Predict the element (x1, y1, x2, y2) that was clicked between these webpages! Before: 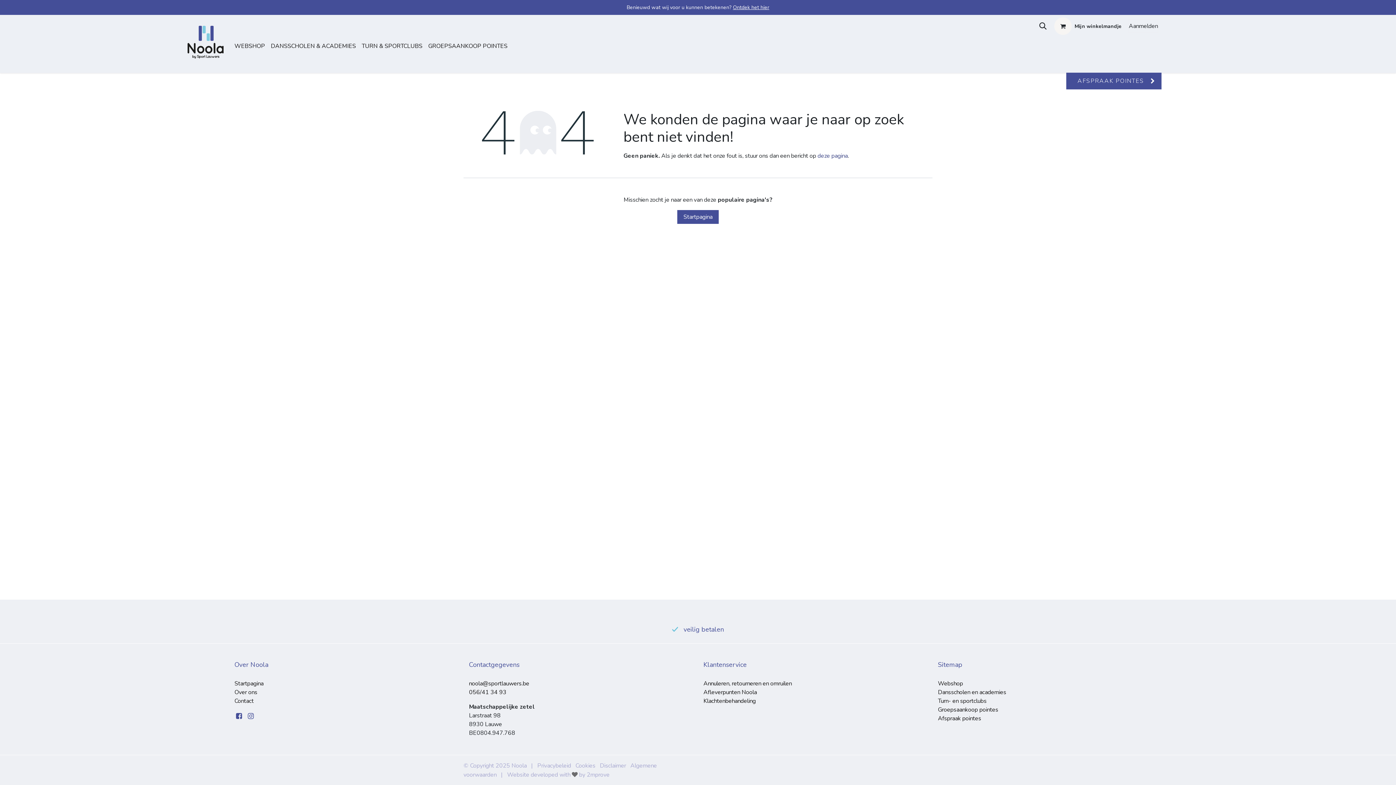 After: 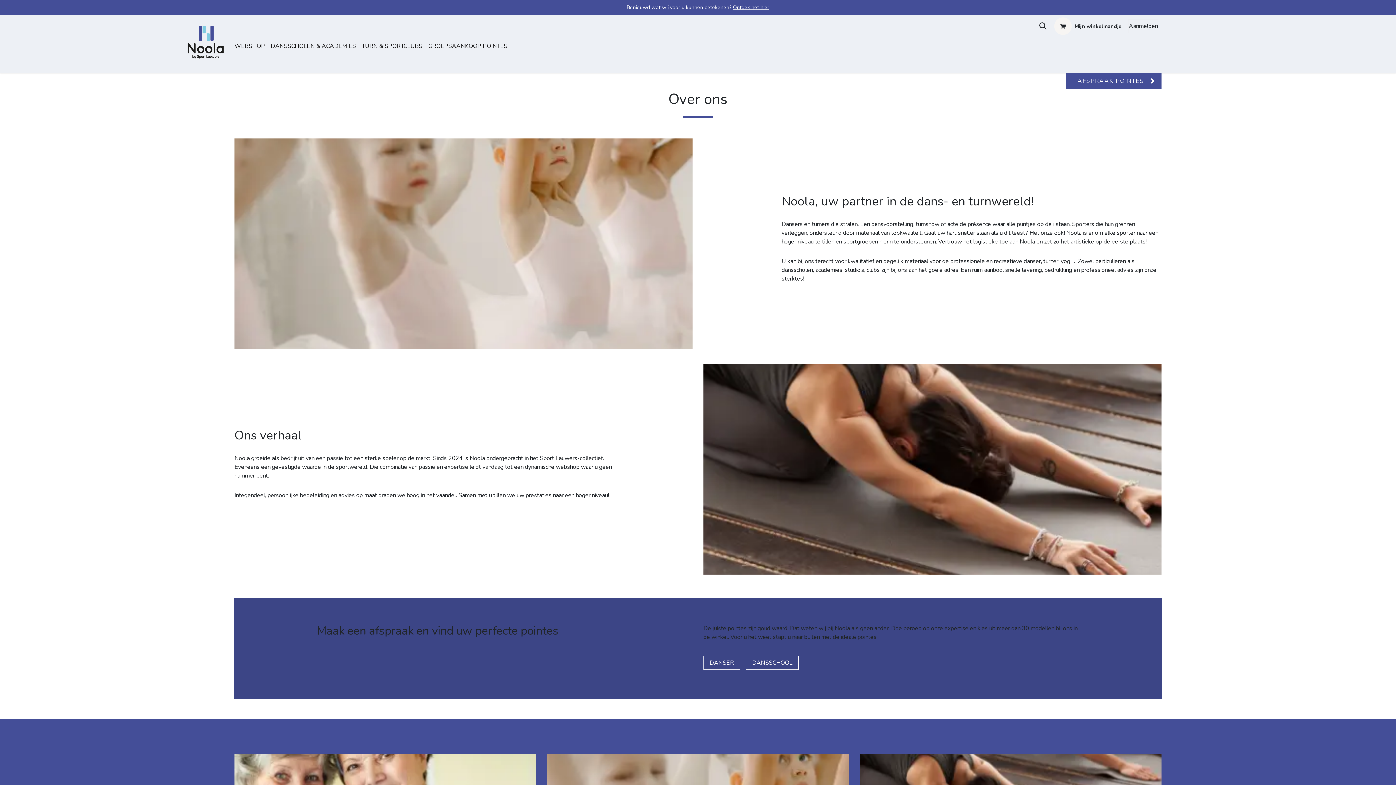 Action: label: Over ons bbox: (234, 688, 257, 696)